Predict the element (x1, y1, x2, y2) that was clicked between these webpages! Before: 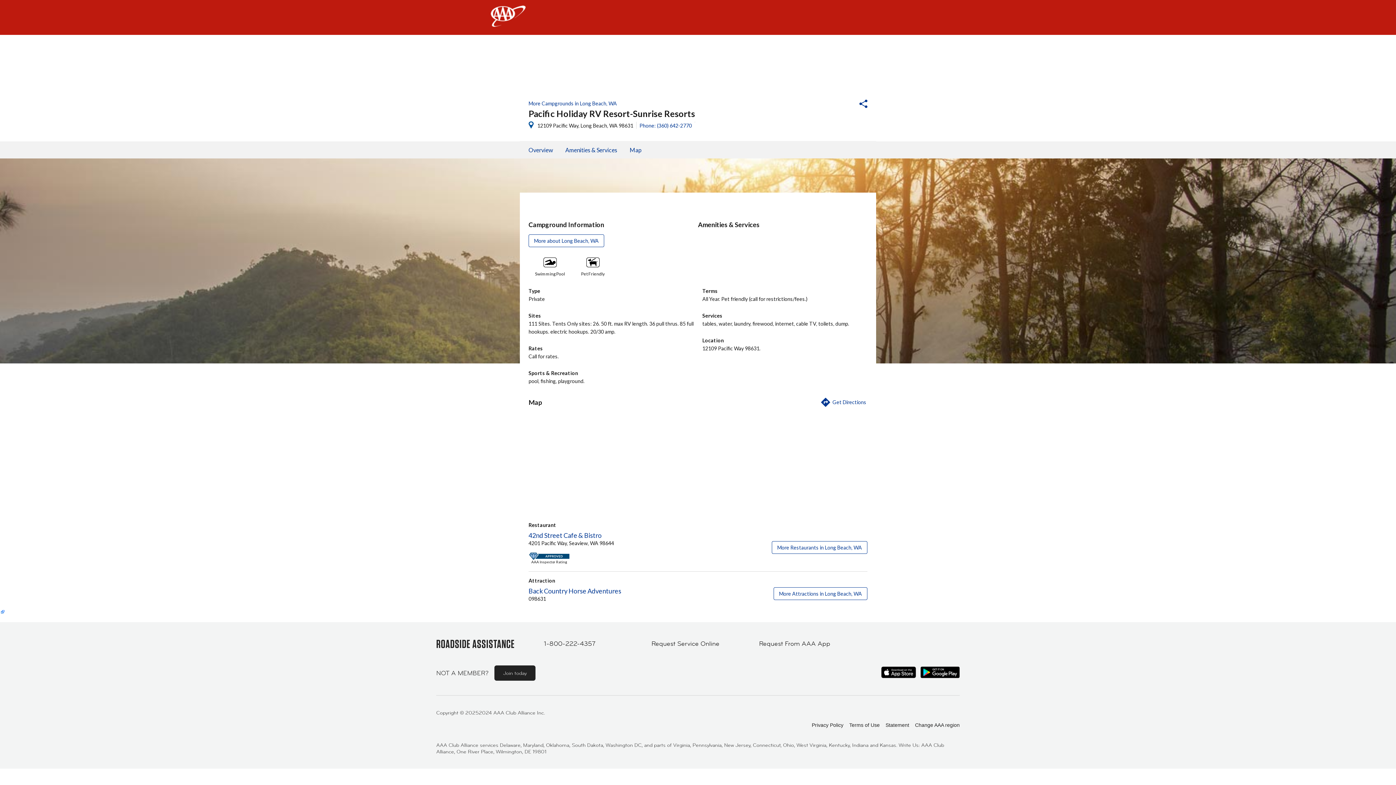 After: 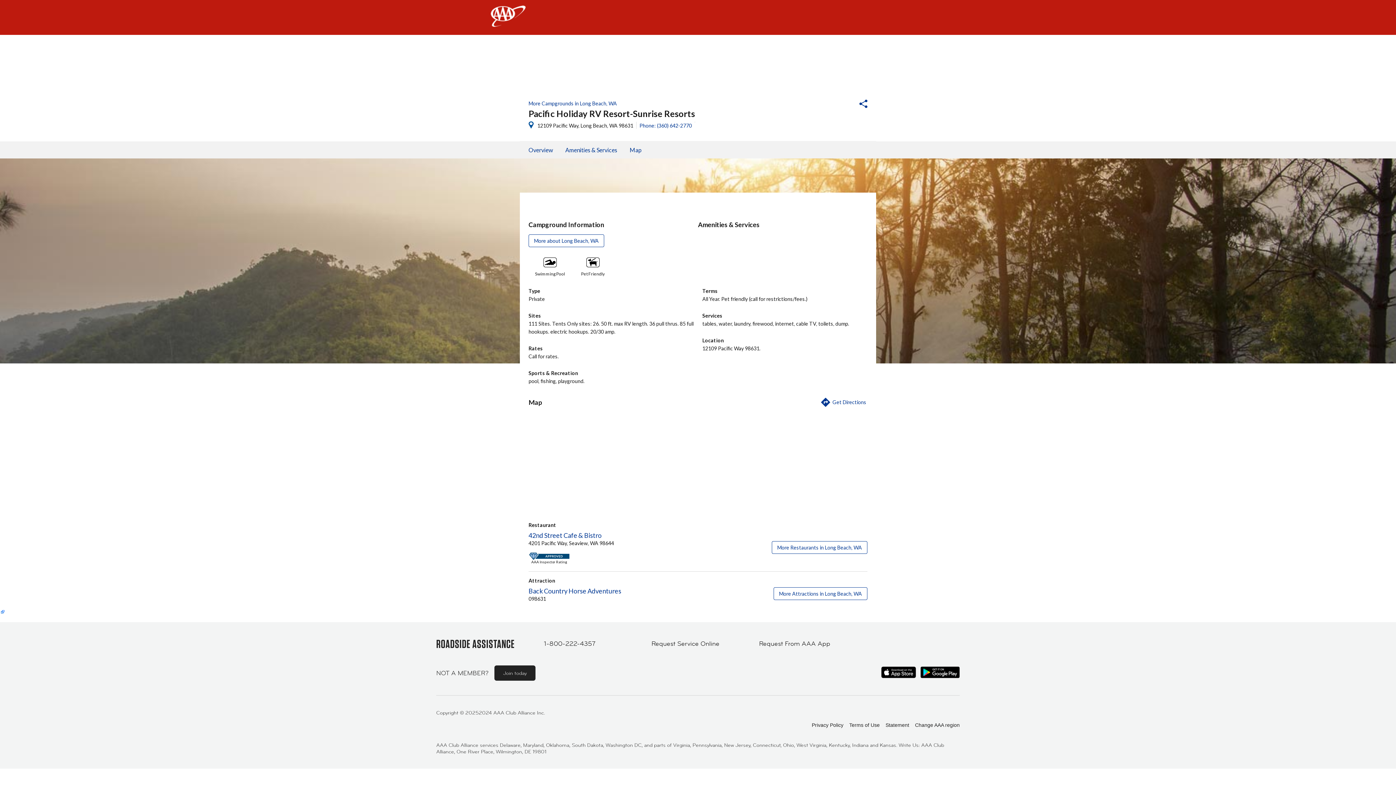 Action: bbox: (528, 120, 633, 129) label: 12109 Pacific Way, Long Beach, WA 98631